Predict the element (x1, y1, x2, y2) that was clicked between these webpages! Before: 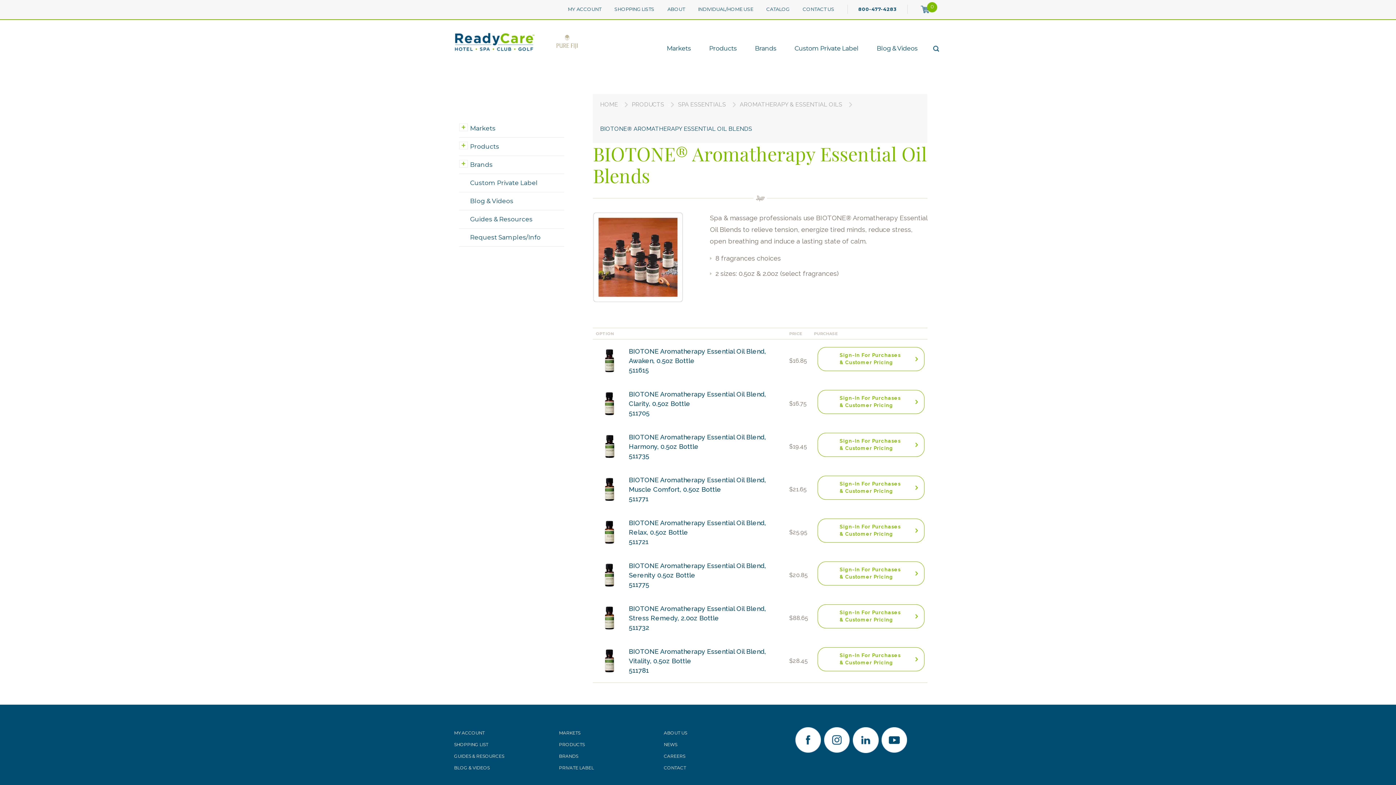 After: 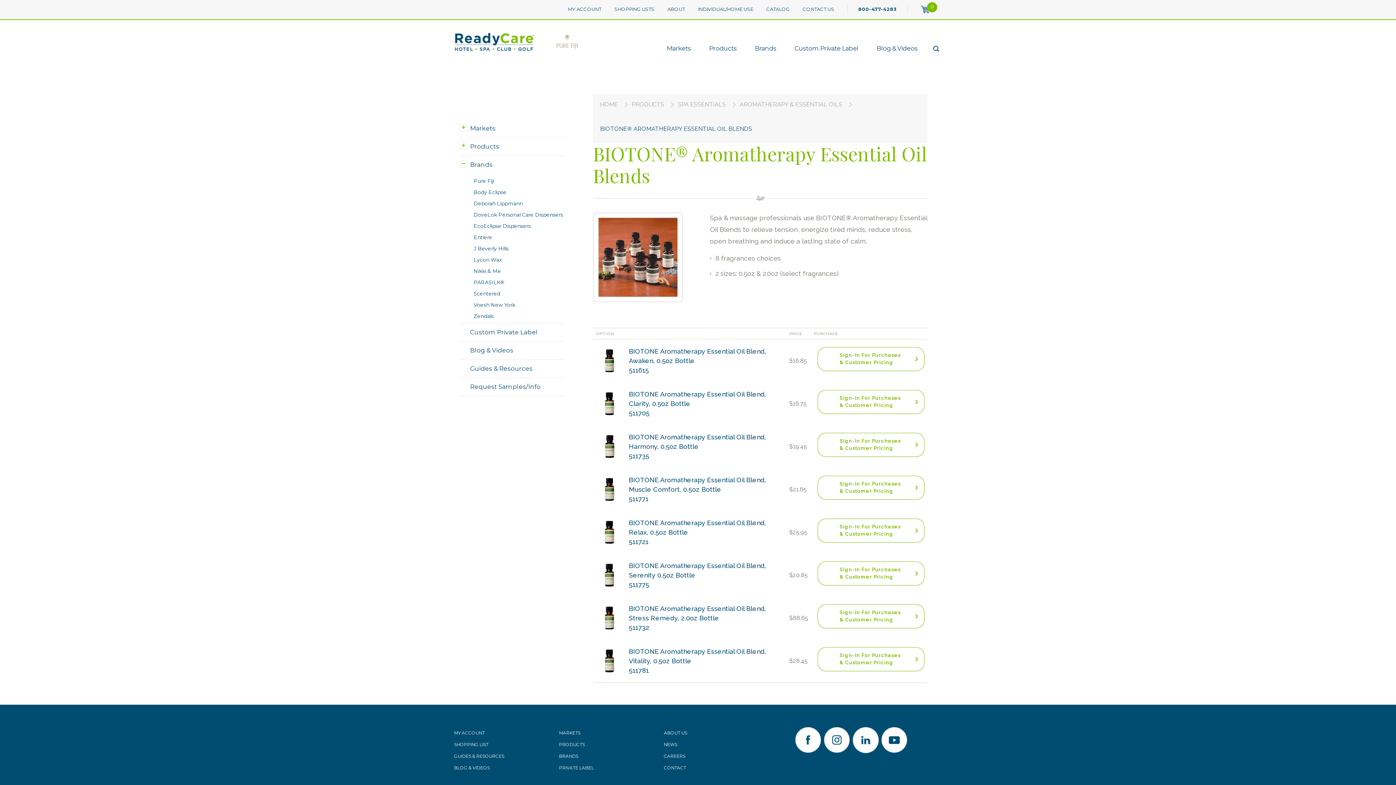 Action: bbox: (459, 156, 468, 167)